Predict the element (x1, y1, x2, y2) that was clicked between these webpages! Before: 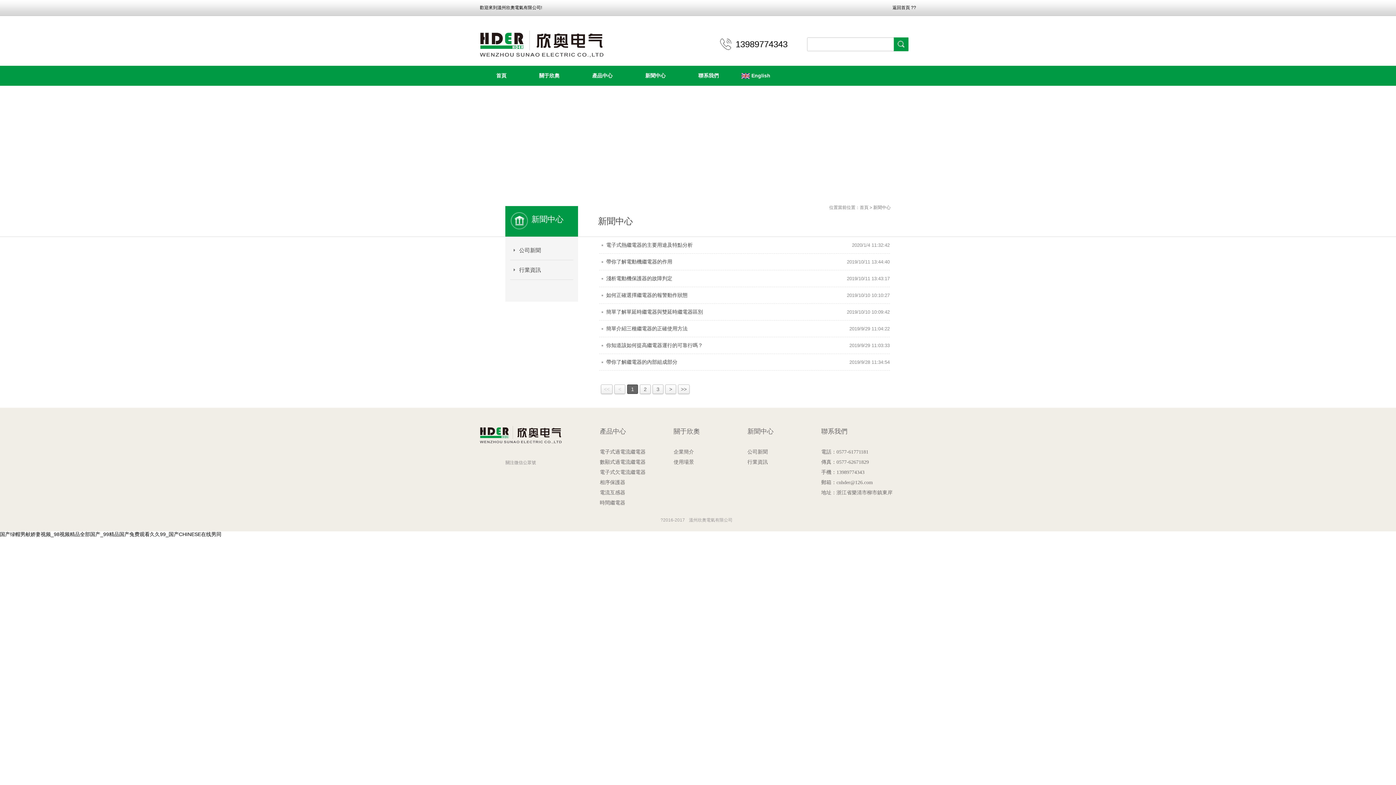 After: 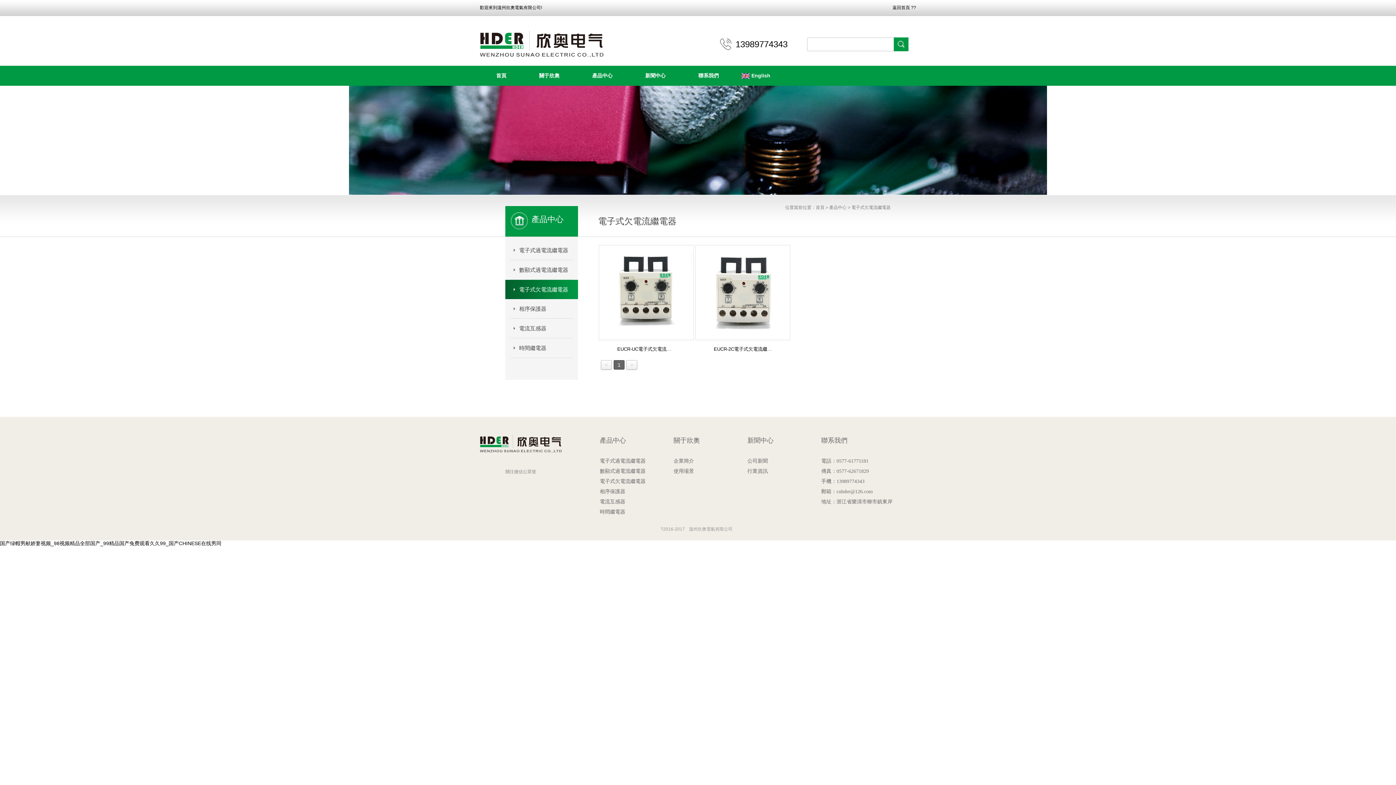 Action: bbox: (600, 469, 645, 475) label: 電子式欠電流繼電器